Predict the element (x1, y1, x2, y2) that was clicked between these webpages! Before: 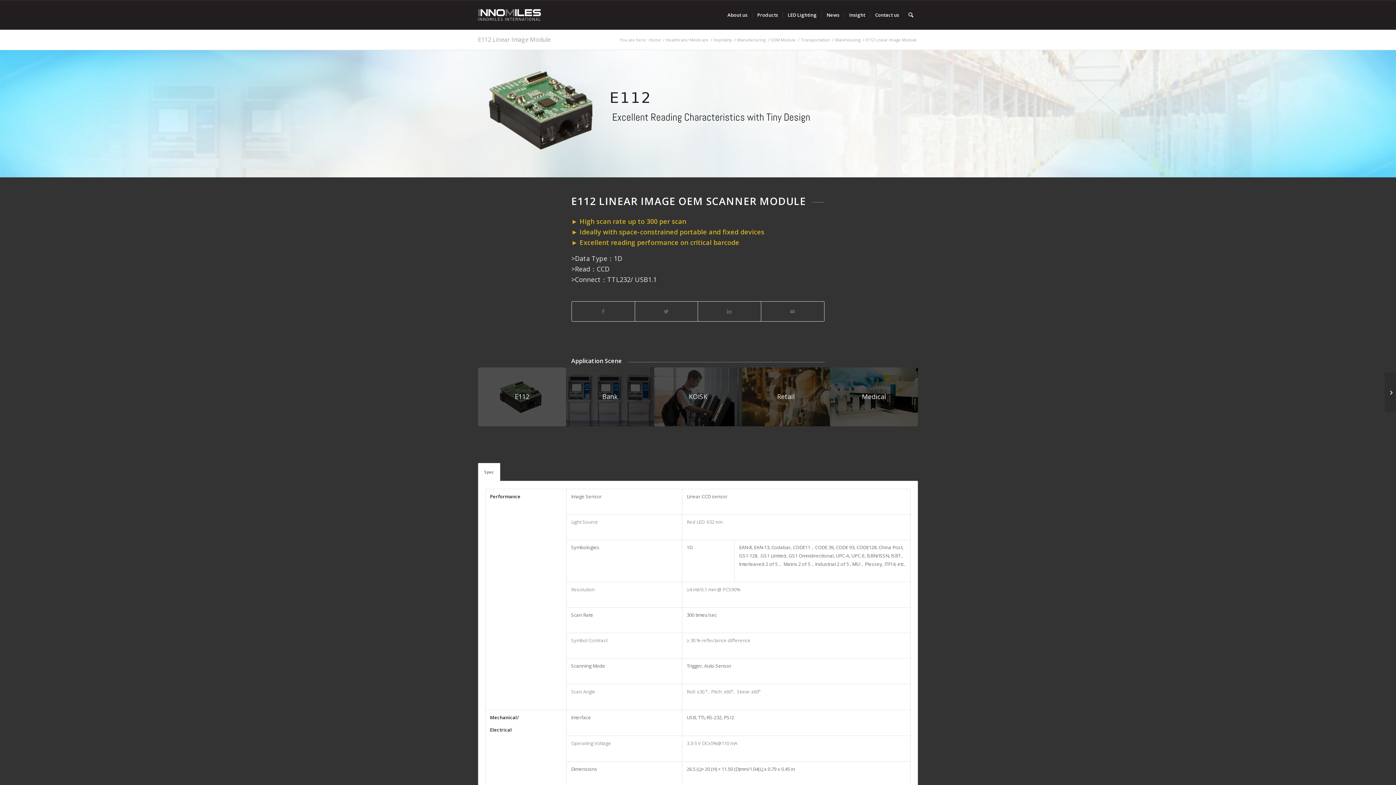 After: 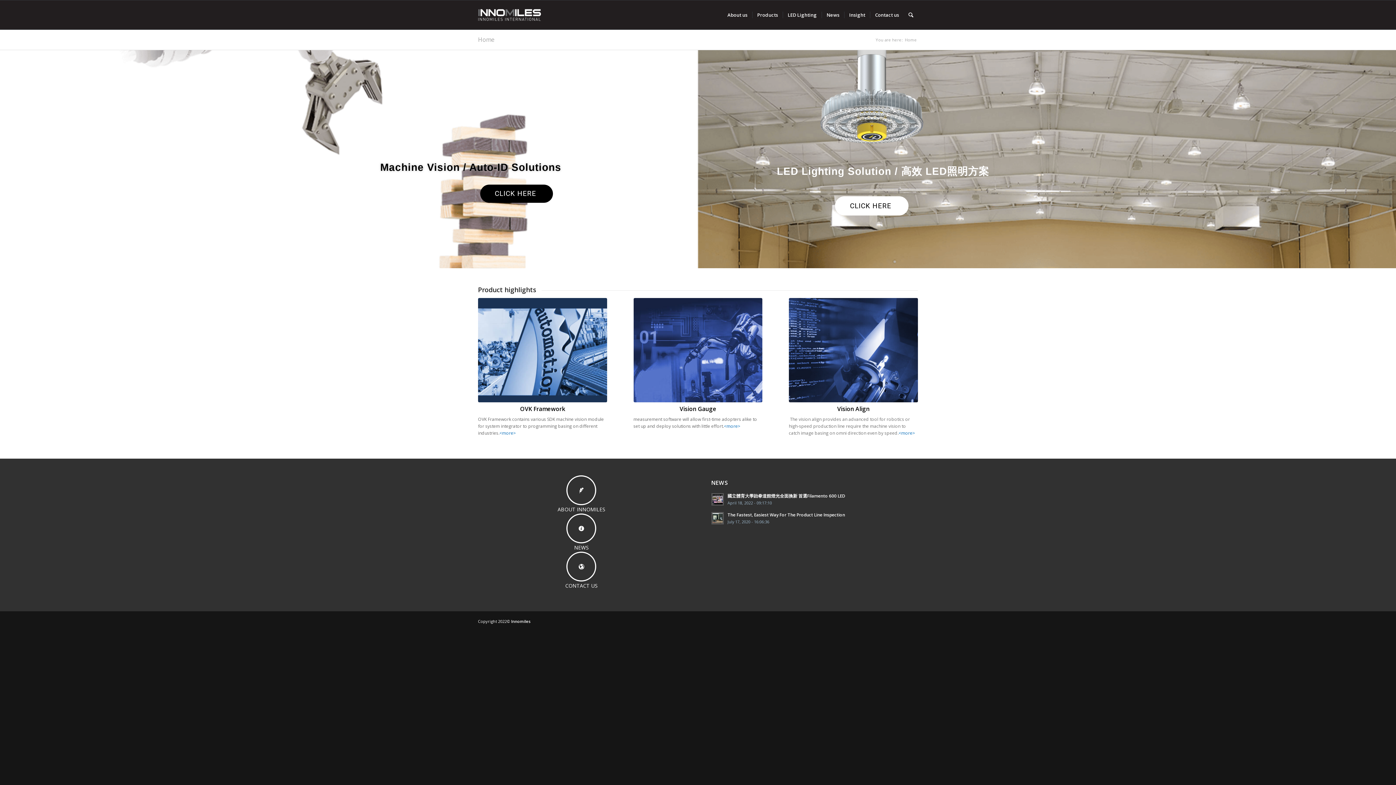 Action: bbox: (648, 37, 662, 42) label: Home